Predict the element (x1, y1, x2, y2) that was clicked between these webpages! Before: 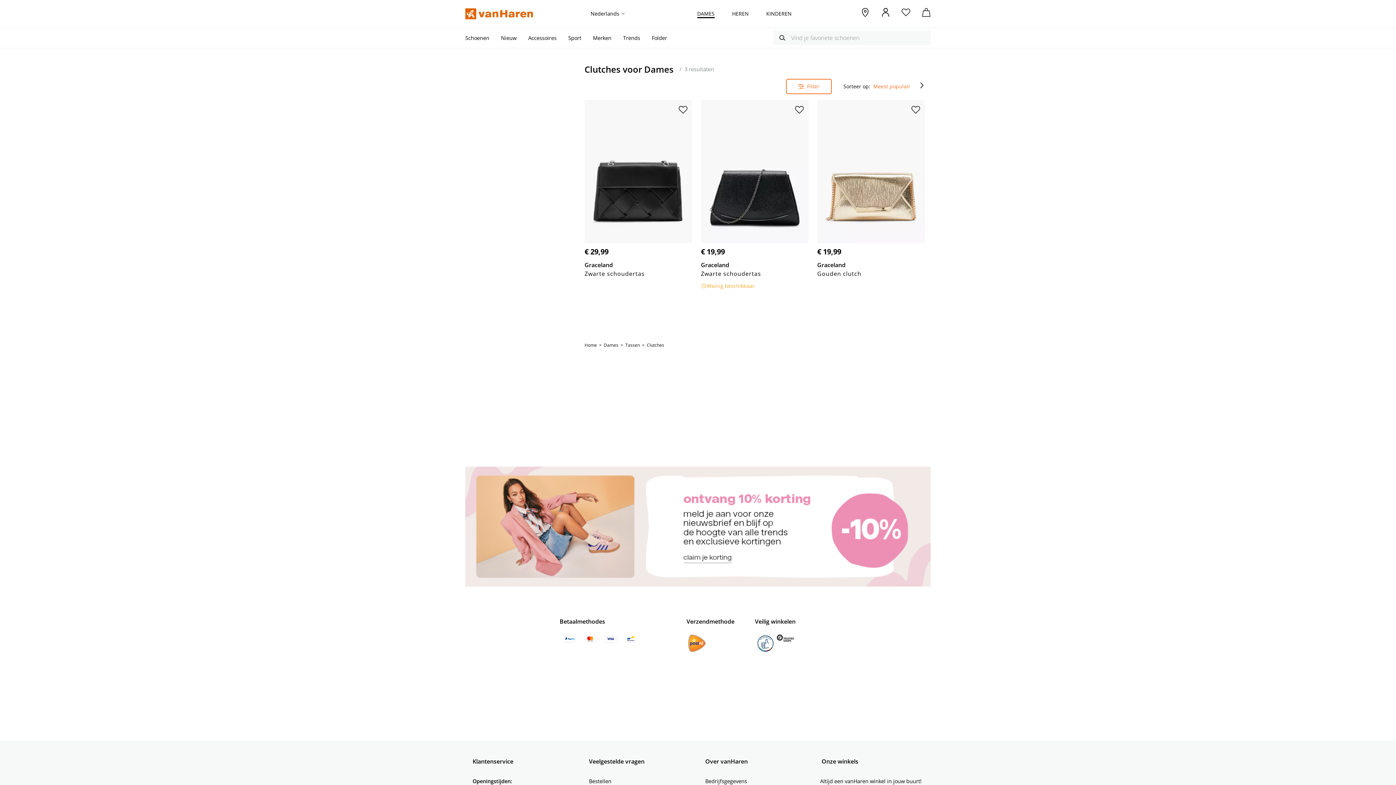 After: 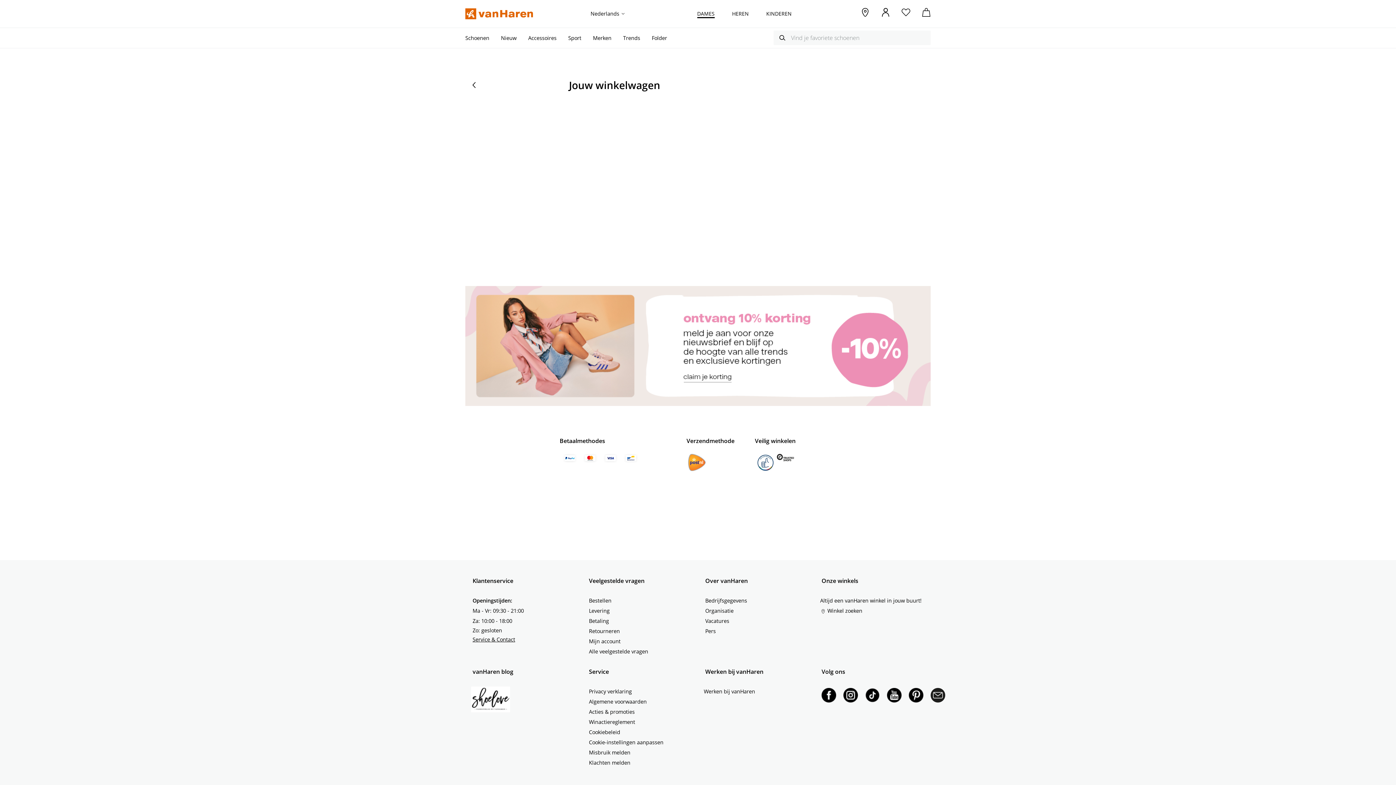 Action: bbox: (922, 8, 930, 20)